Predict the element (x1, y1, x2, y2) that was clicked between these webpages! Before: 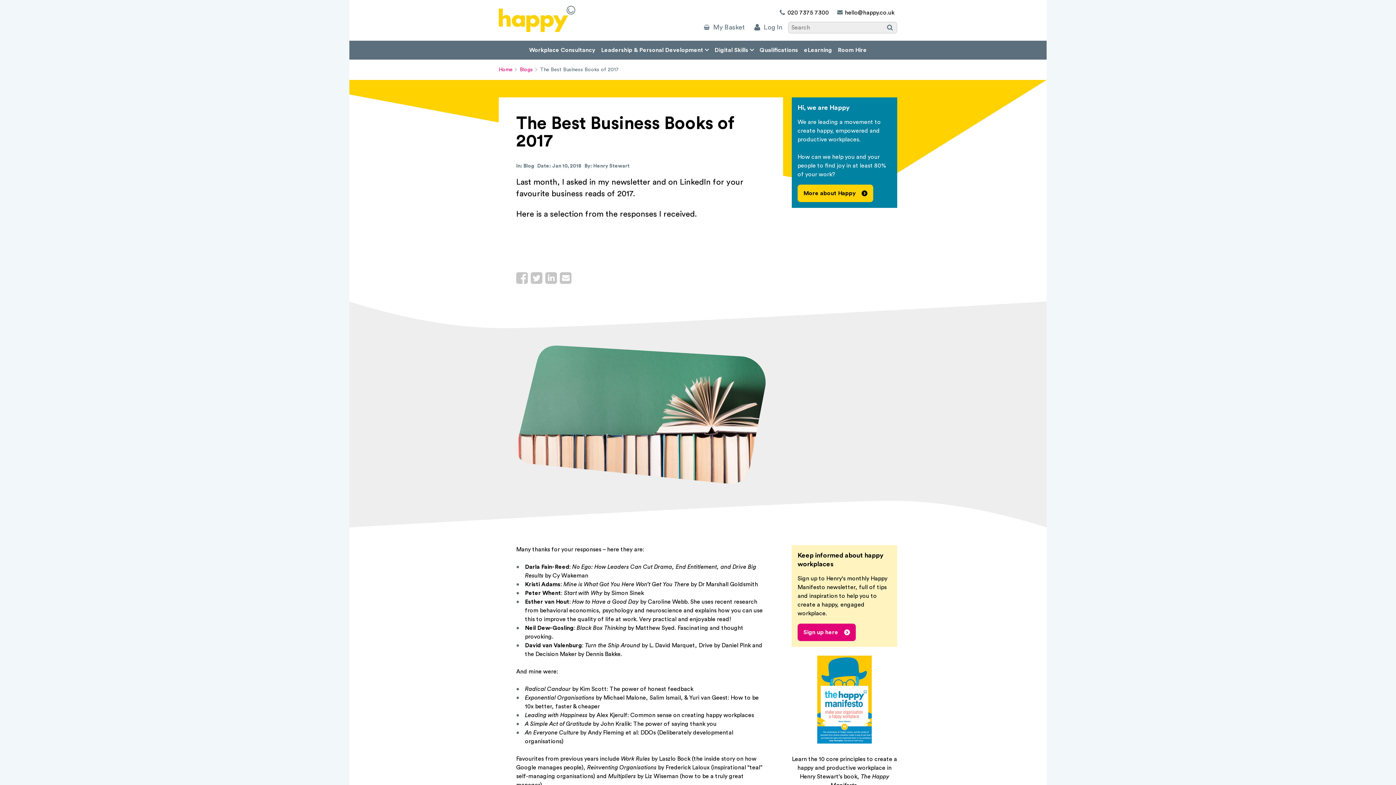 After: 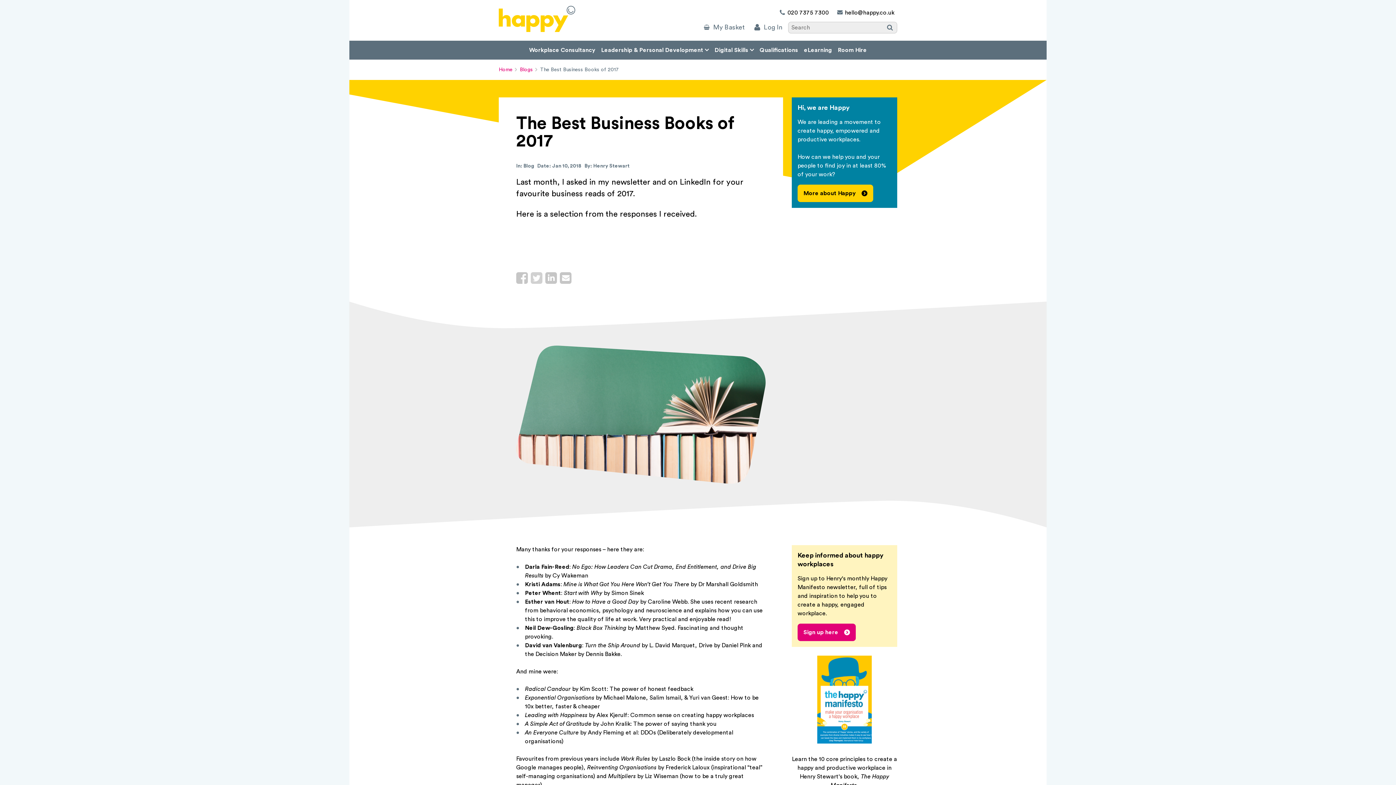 Action: label: Share on Twitter bbox: (530, 272, 542, 284)